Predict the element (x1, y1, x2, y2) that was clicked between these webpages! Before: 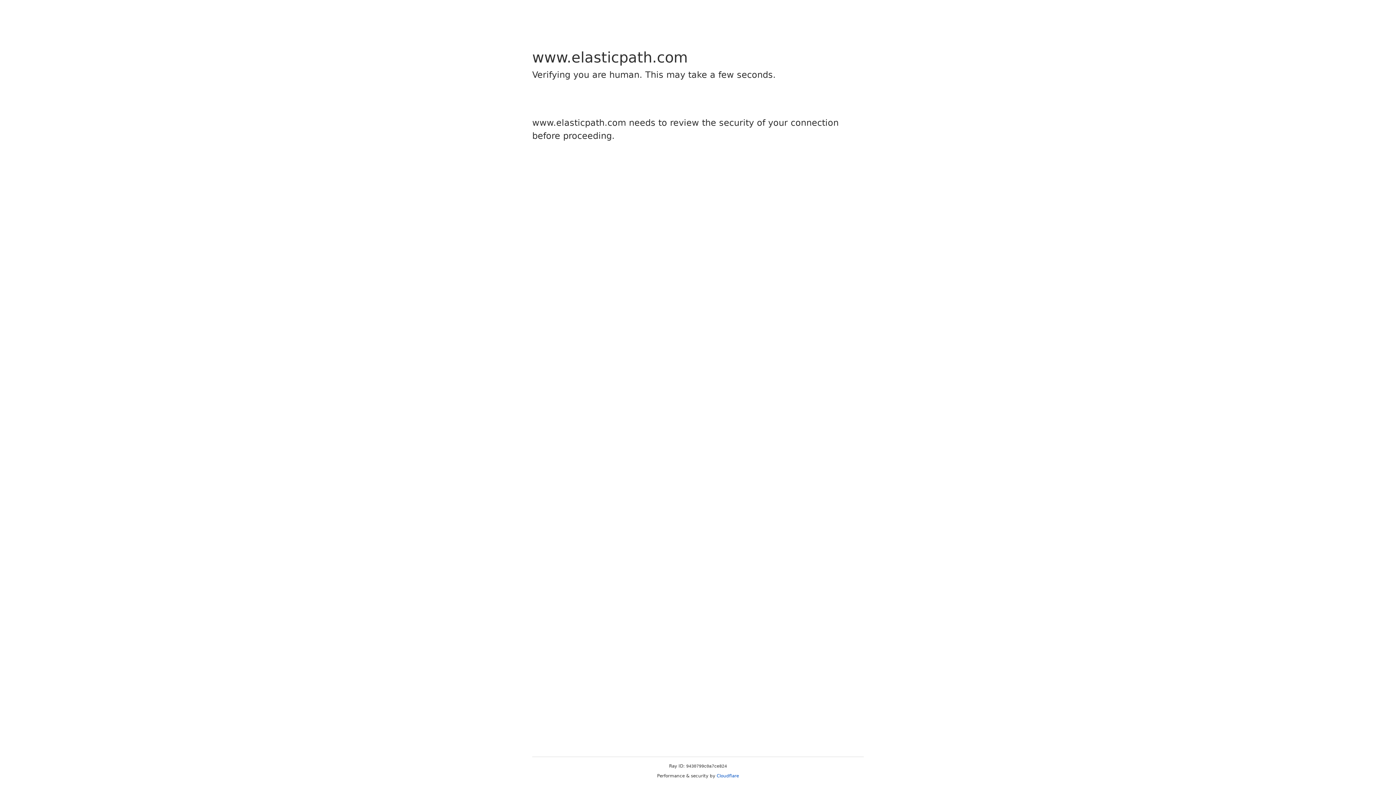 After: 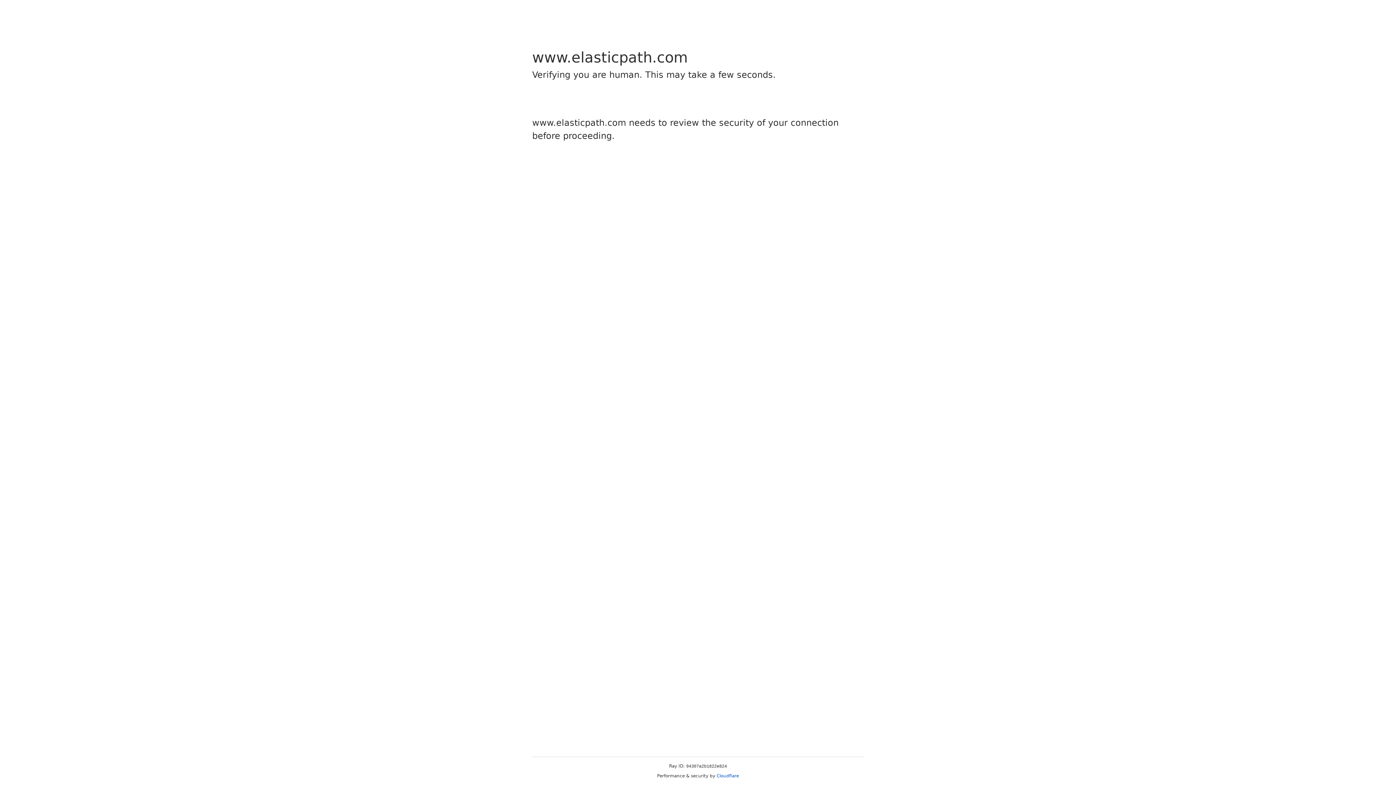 Action: label: Cloudflare bbox: (716, 773, 739, 778)